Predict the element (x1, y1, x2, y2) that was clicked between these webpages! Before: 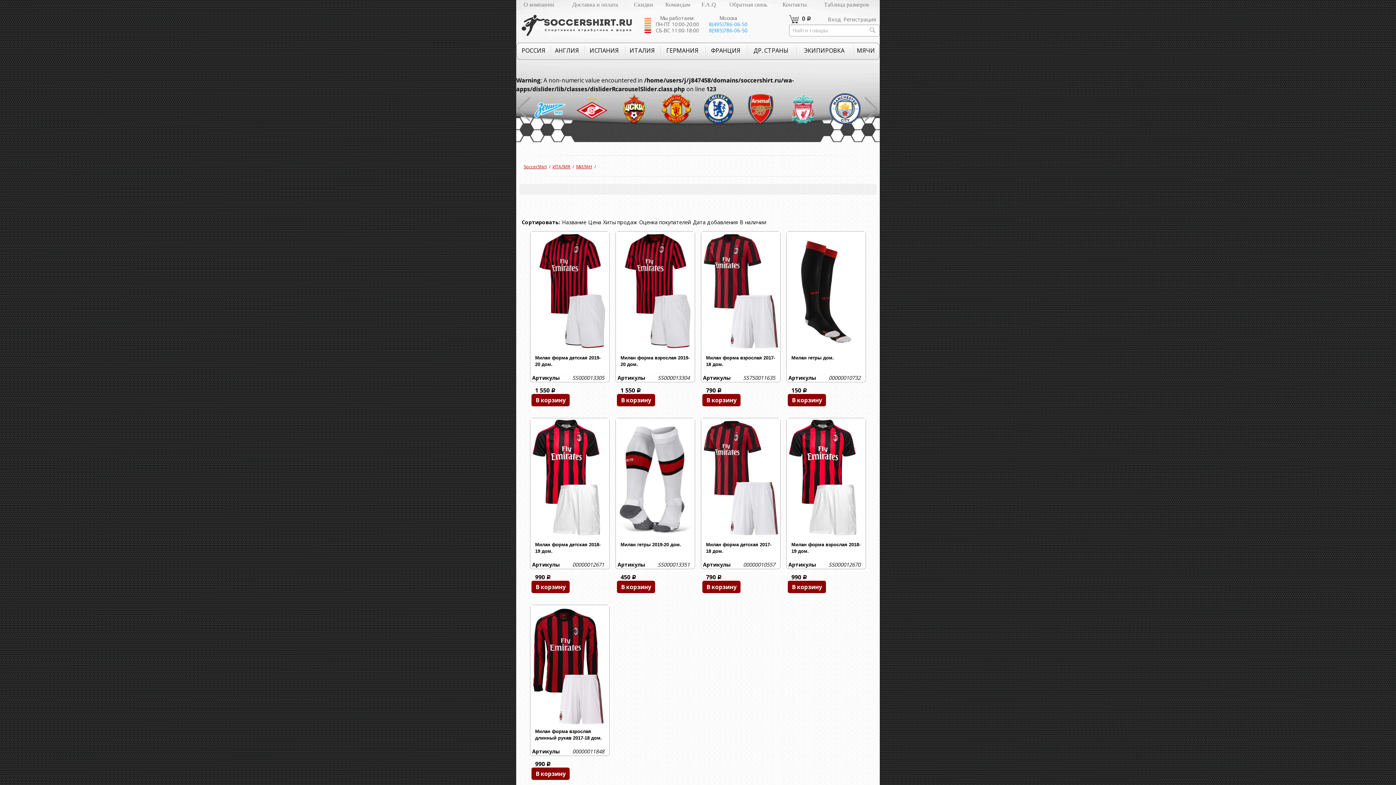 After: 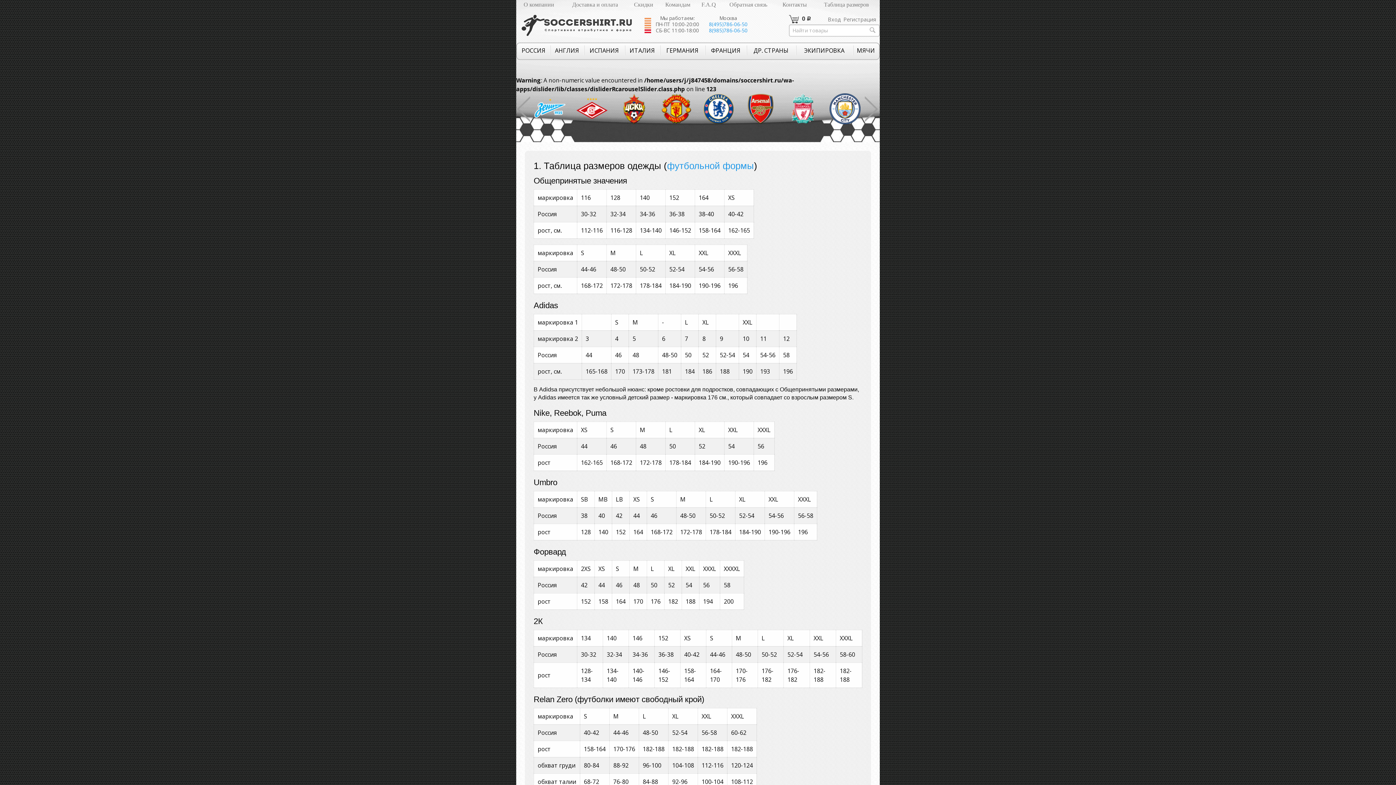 Action: label: Таблица размеров bbox: (823, 1, 870, 7)